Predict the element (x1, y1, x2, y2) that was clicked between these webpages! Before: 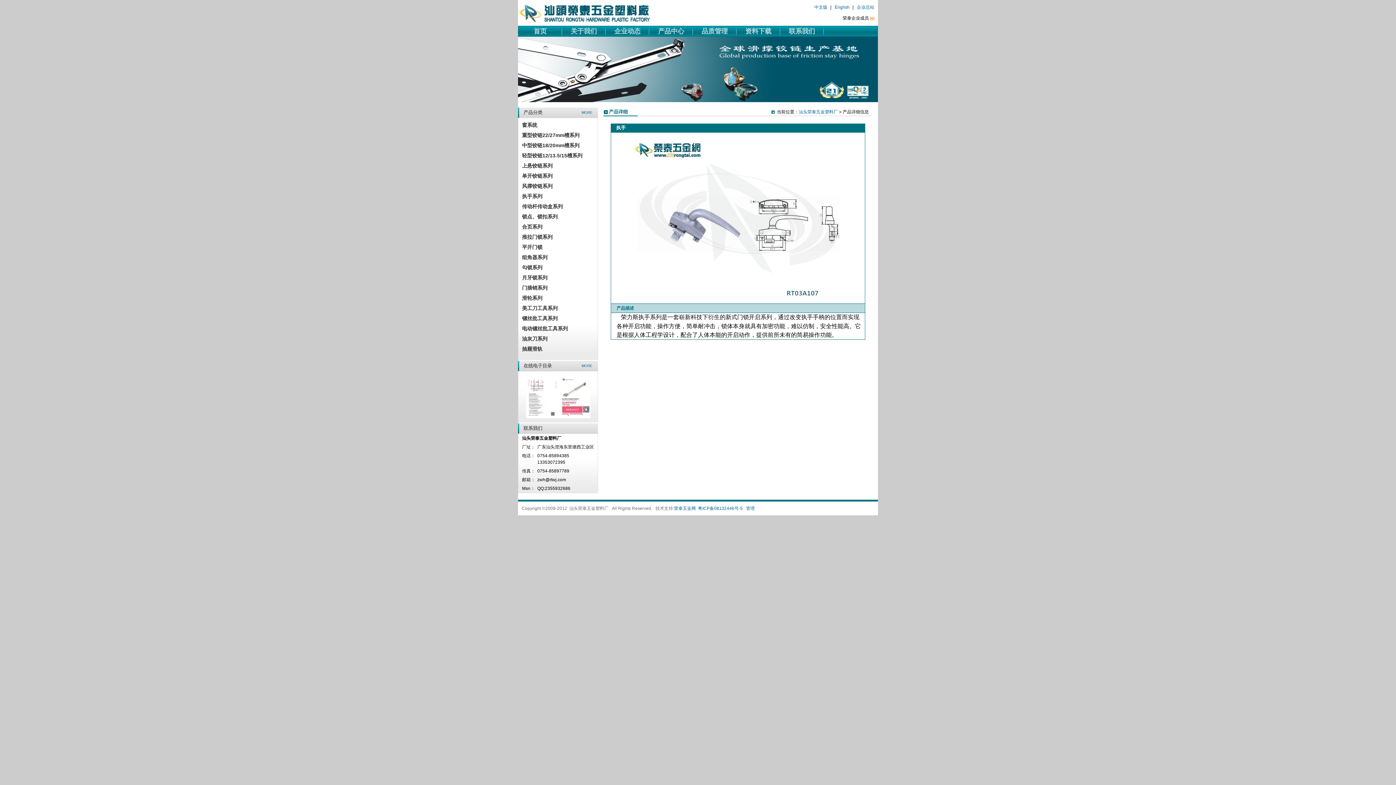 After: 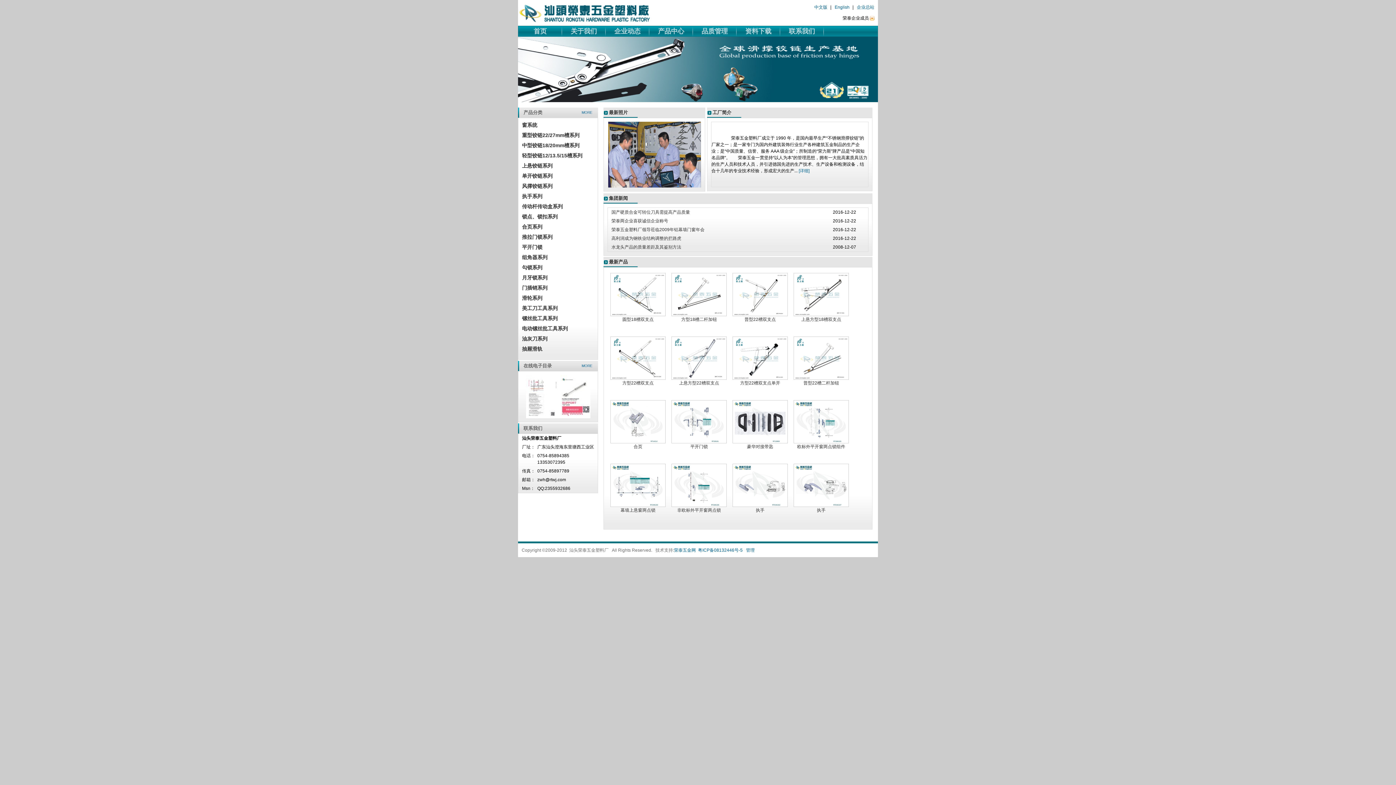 Action: label: 首页 bbox: (518, 26, 562, 36)